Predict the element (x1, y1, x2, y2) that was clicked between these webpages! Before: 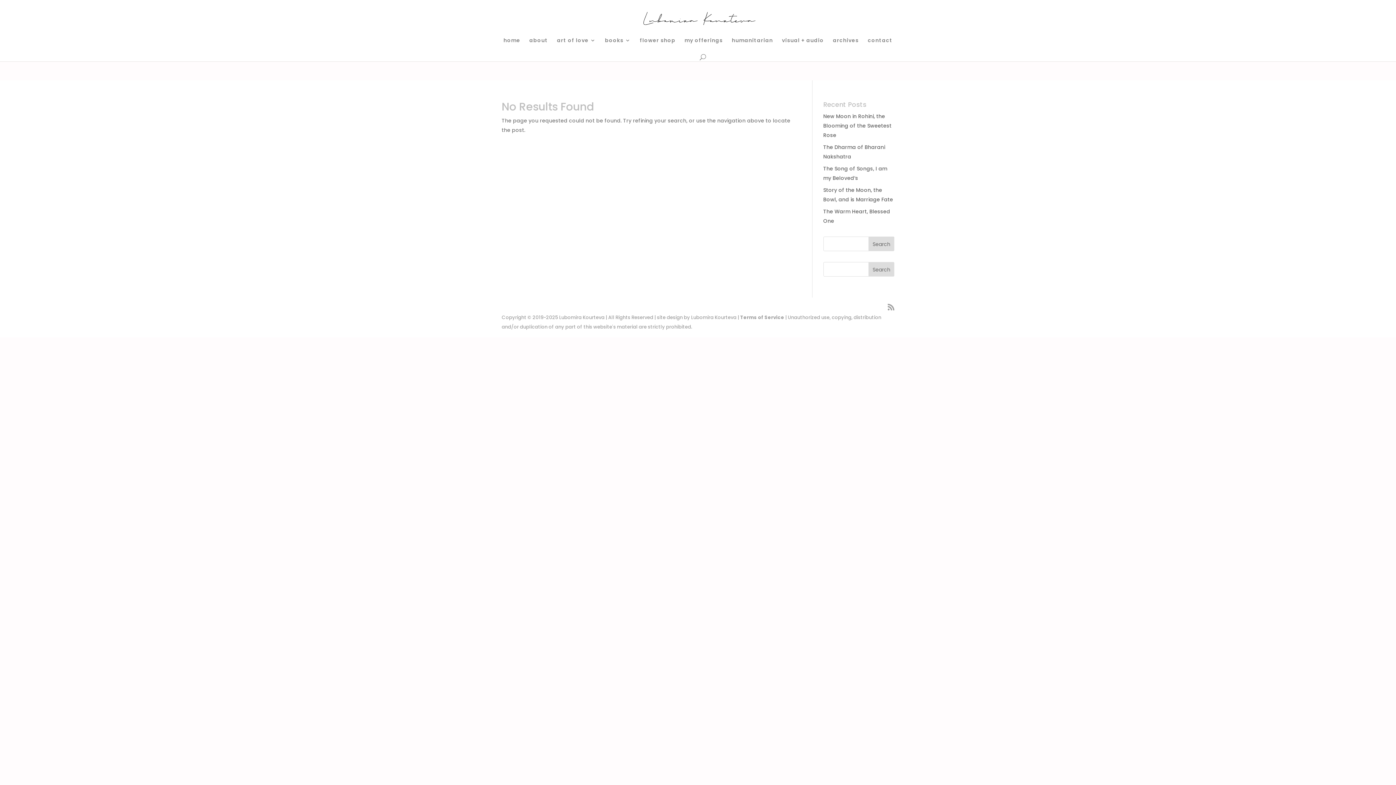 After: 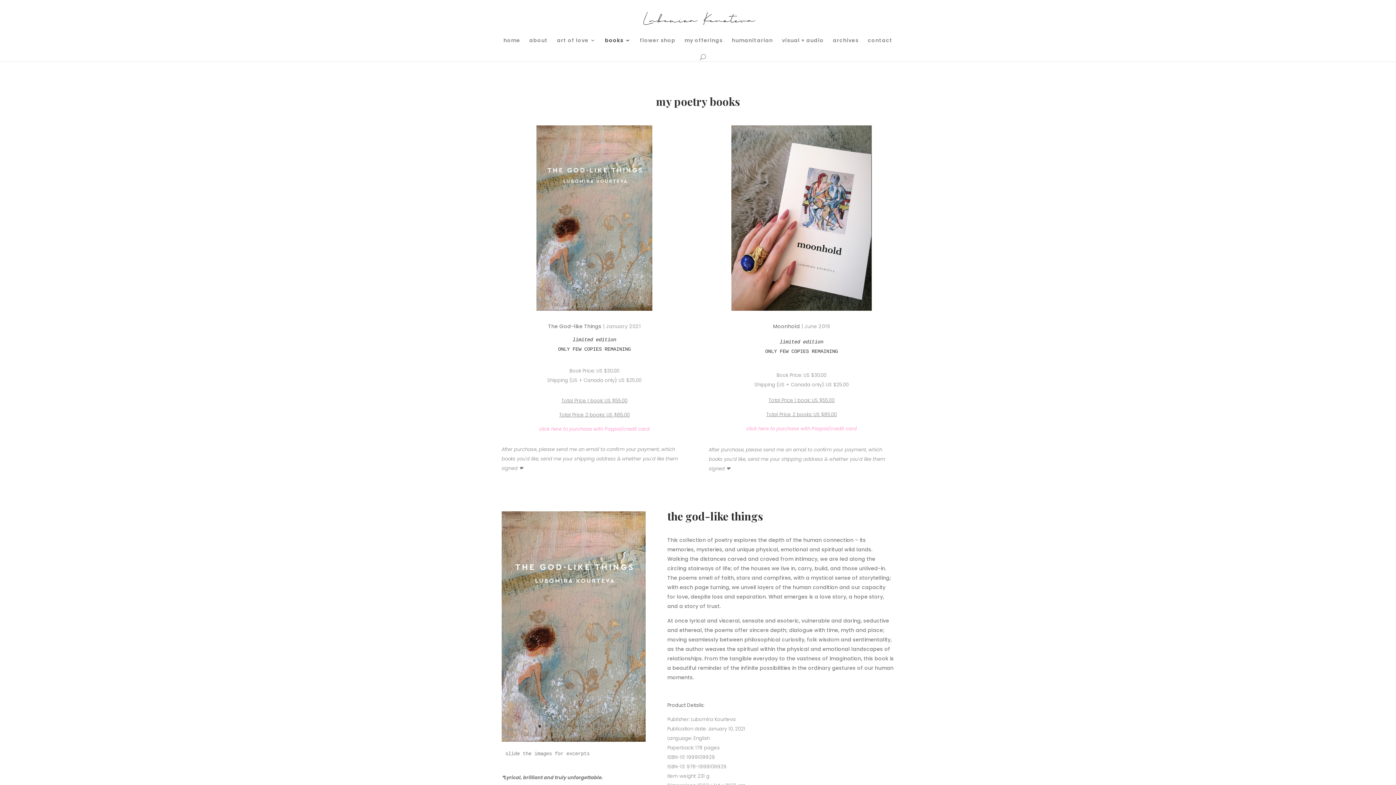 Action: label: books bbox: (605, 37, 630, 53)